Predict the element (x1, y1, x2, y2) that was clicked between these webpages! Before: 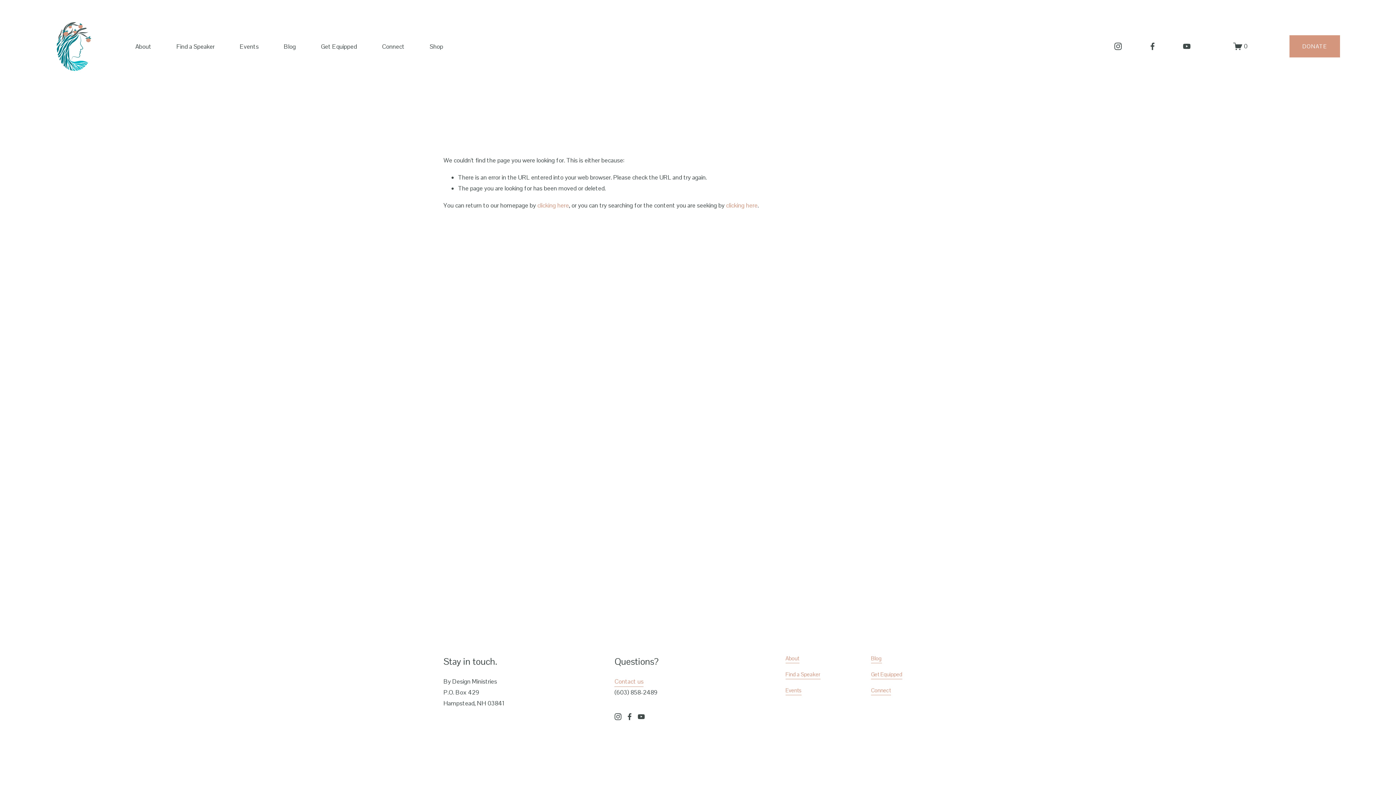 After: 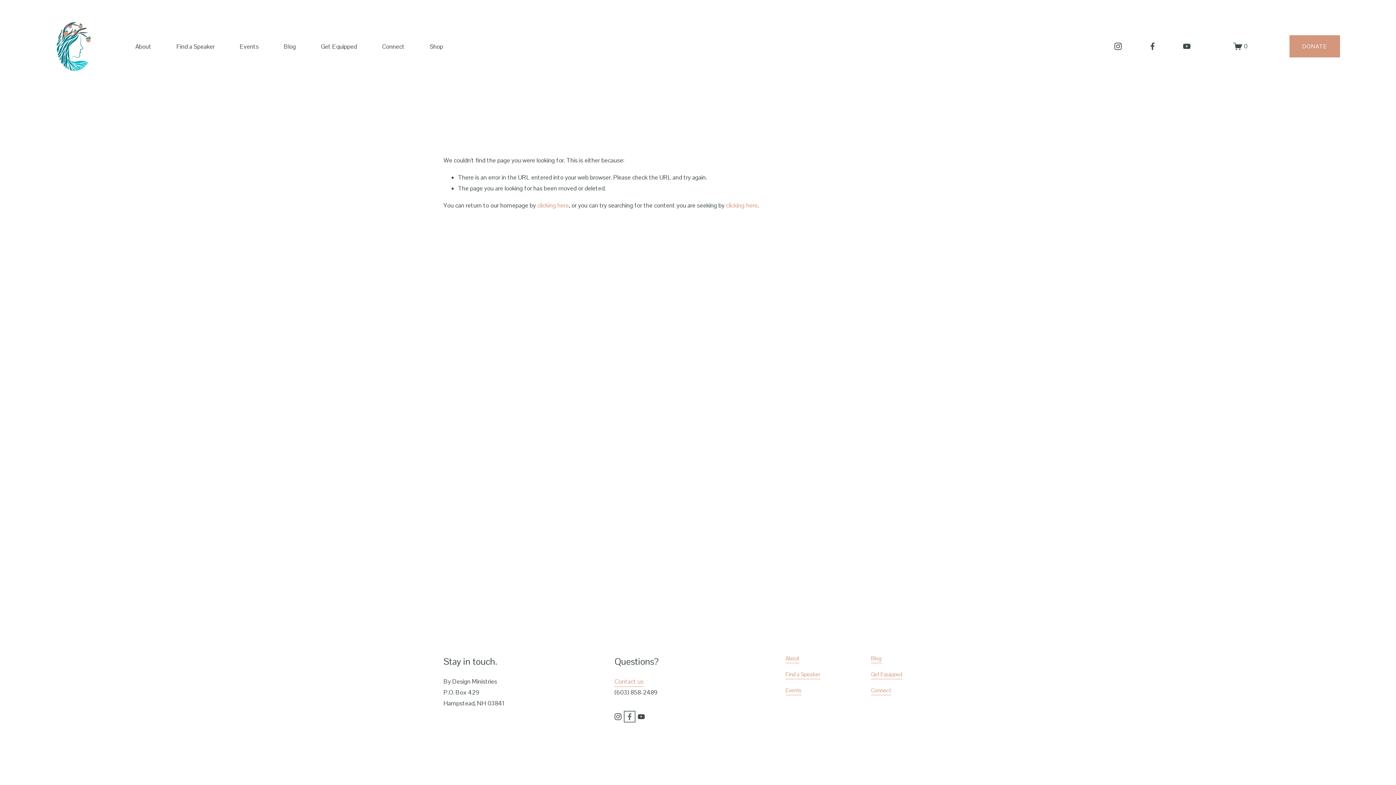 Action: label: Facebook bbox: (626, 713, 633, 720)